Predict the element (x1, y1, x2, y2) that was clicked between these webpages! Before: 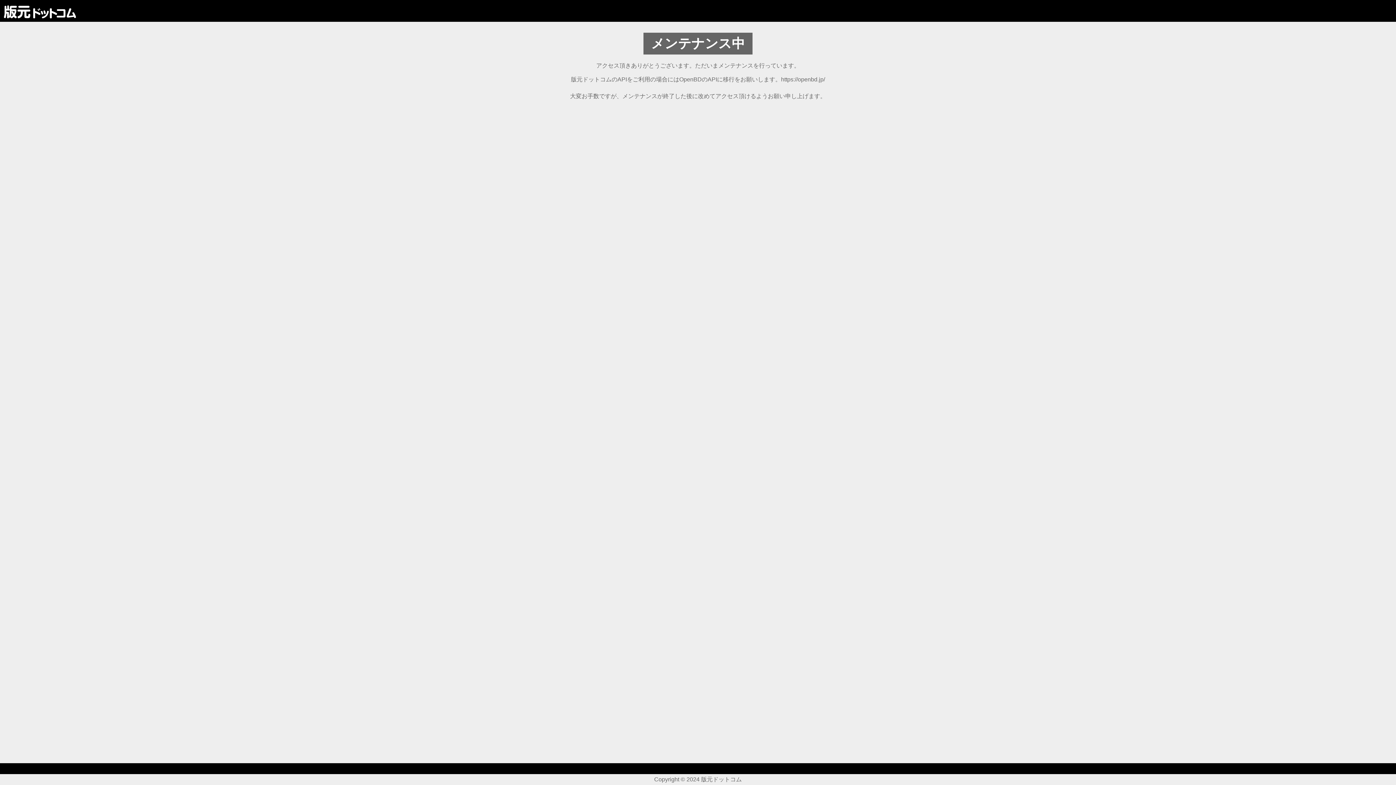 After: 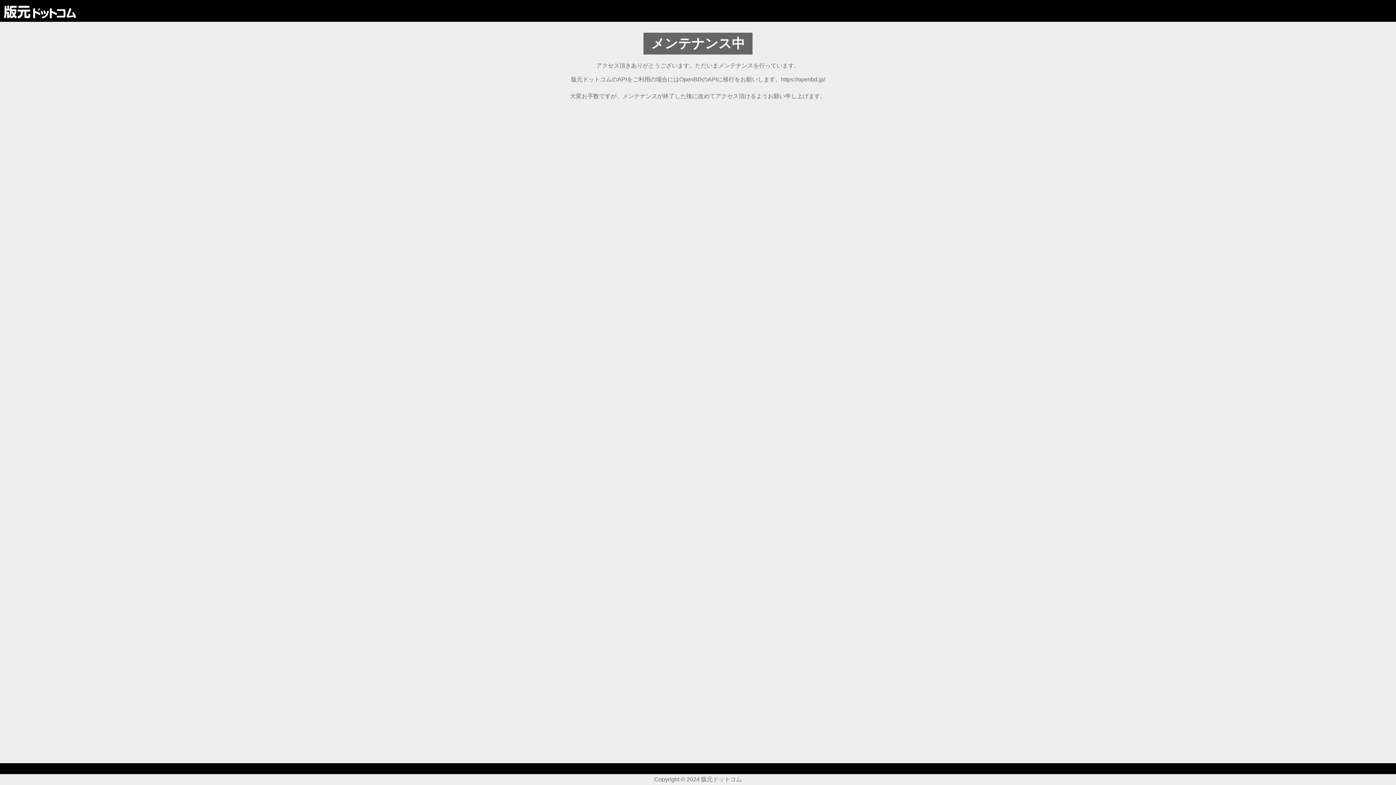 Action: bbox: (3, 4, 76, 17)